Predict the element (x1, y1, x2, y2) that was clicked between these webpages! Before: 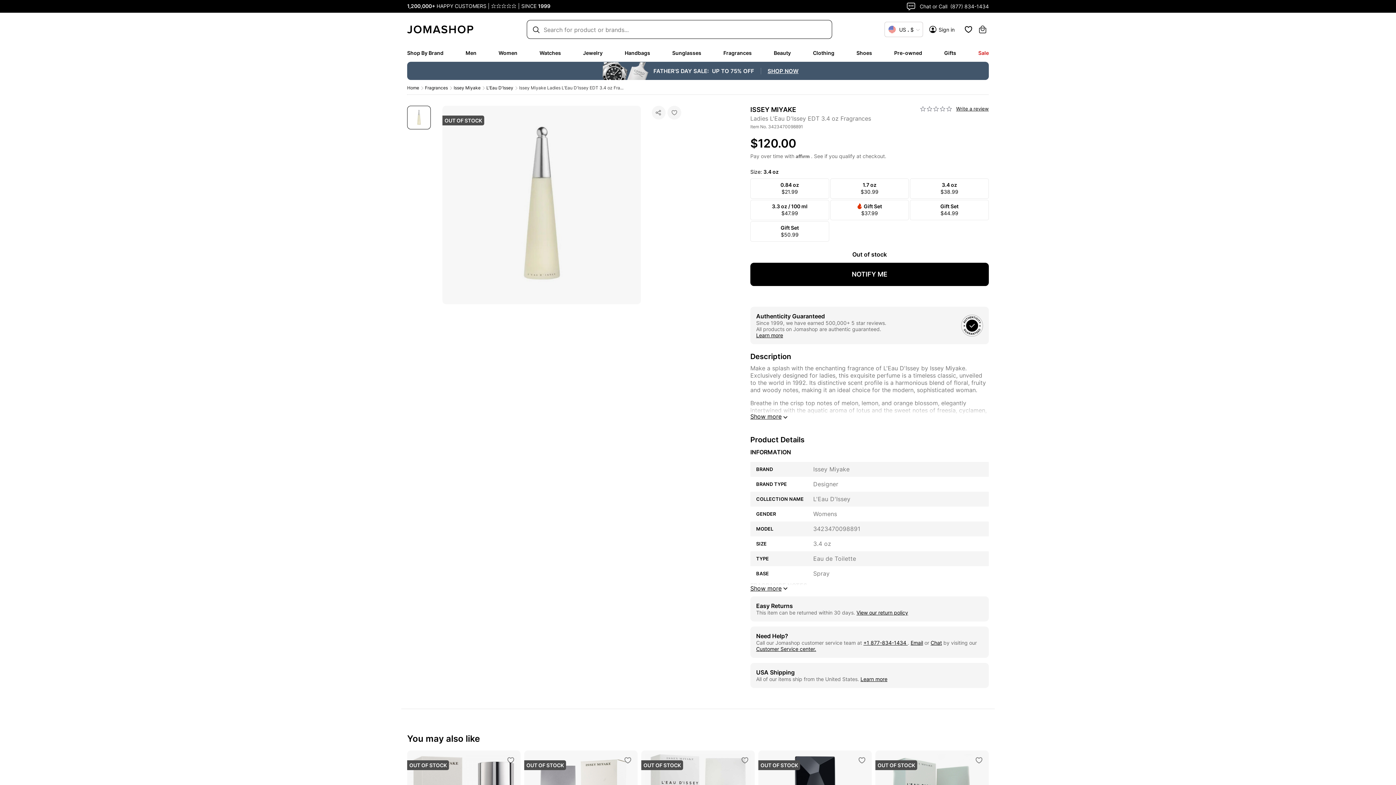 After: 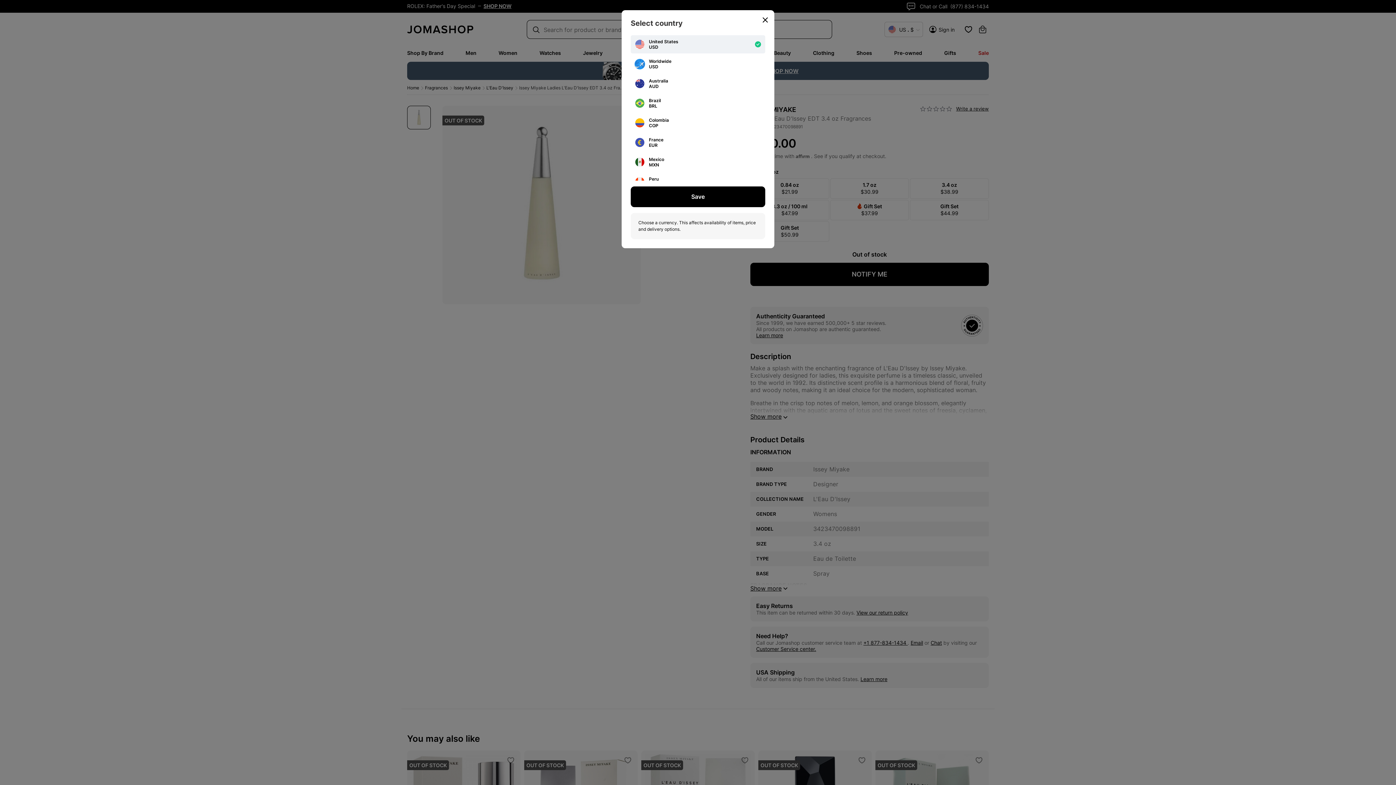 Action: label: US
.
$ bbox: (884, 21, 923, 37)